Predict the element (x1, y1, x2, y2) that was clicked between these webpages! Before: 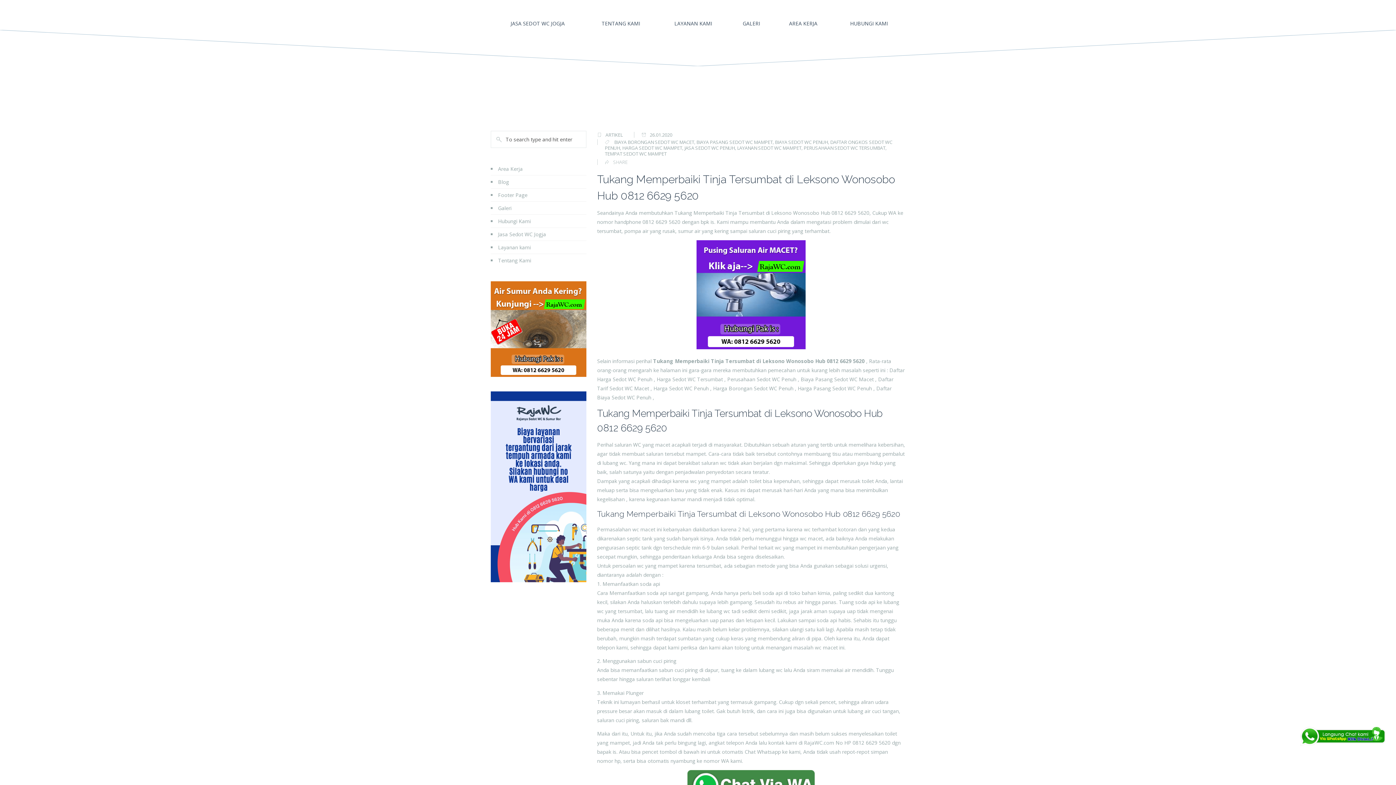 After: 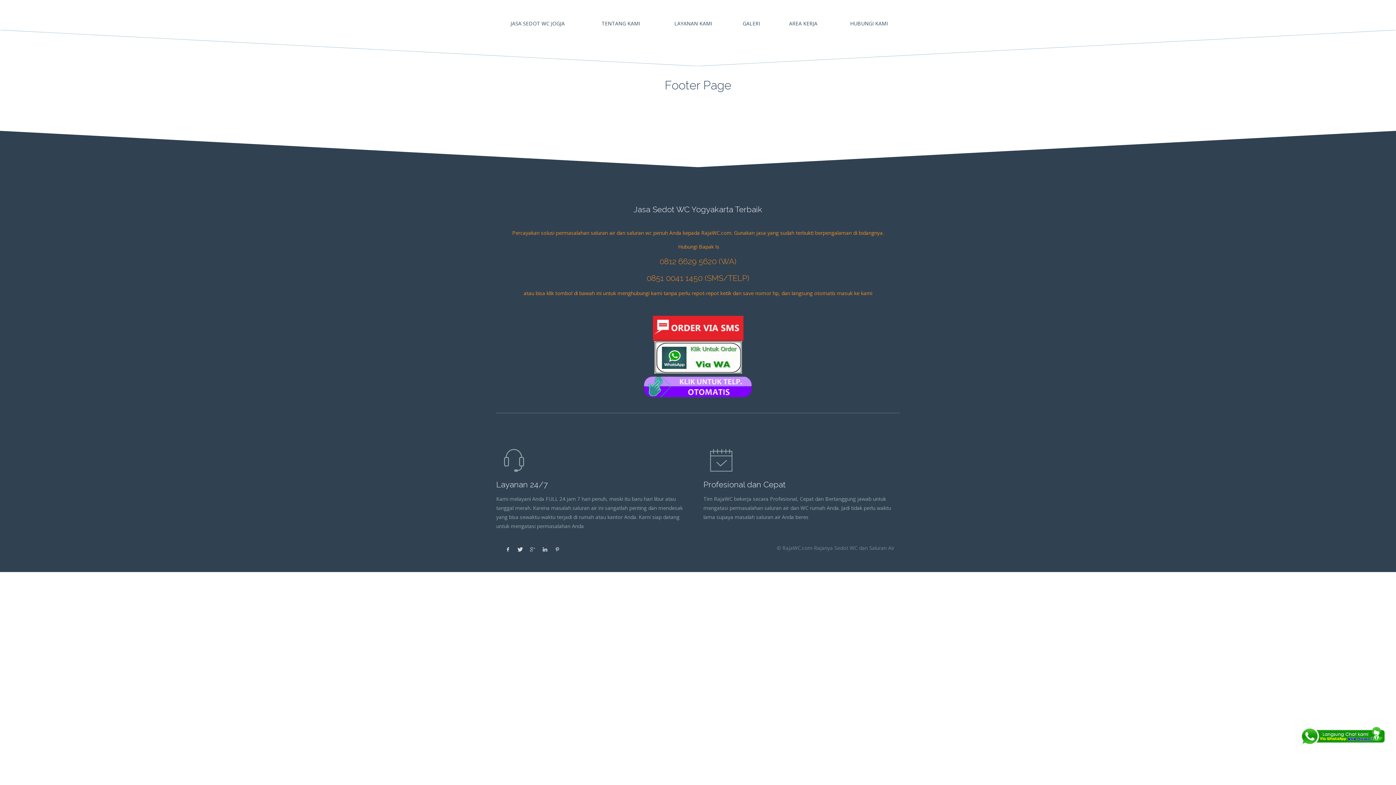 Action: label: Footer Page bbox: (498, 191, 527, 198)